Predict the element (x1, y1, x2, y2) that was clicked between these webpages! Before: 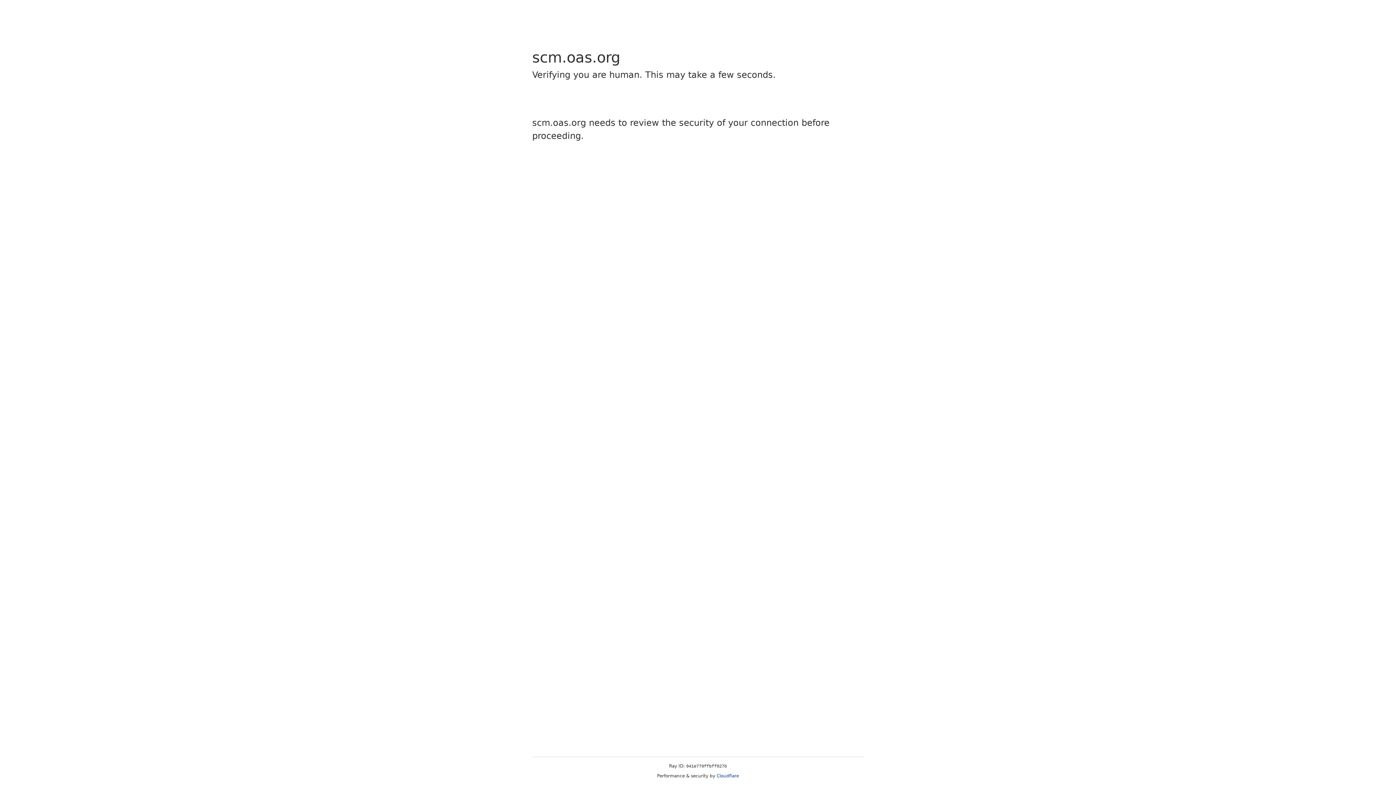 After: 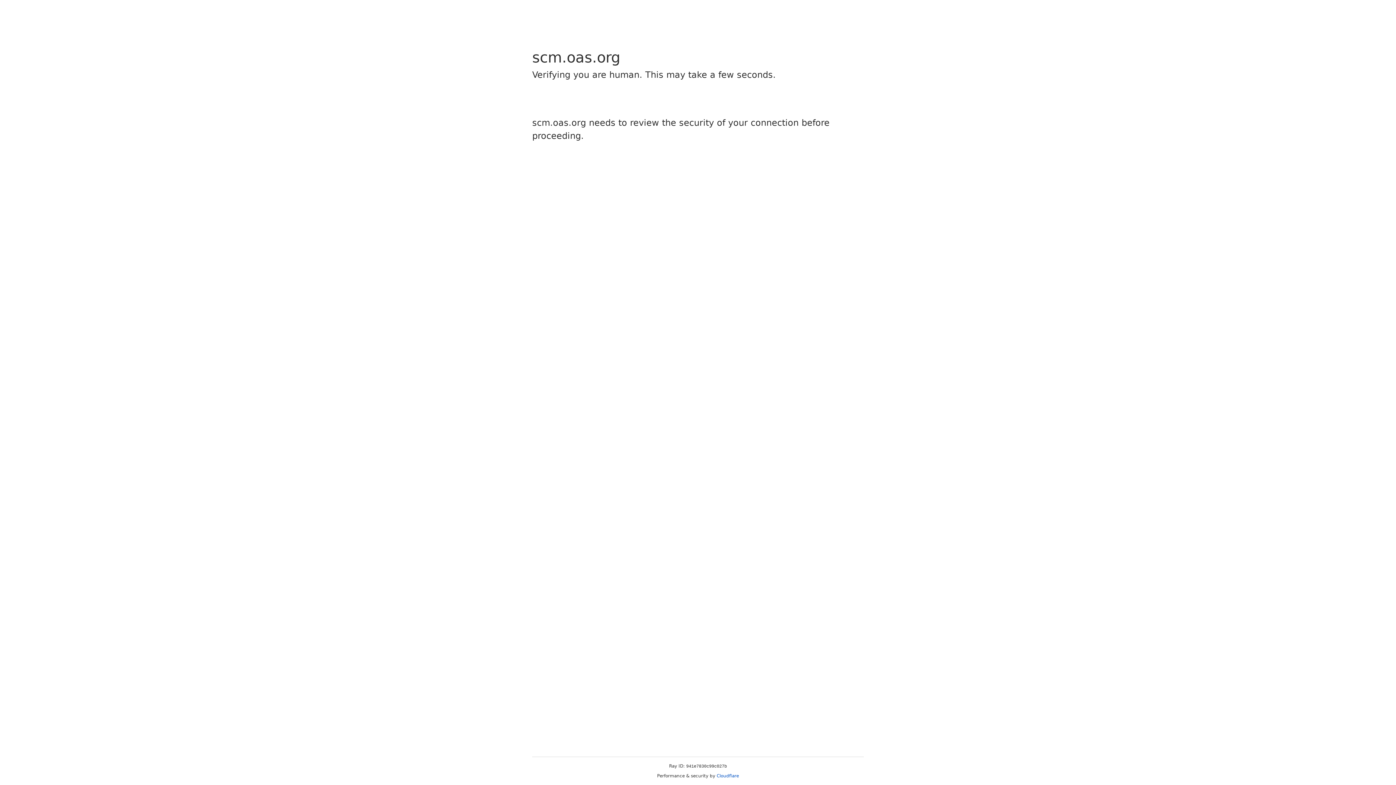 Action: label: Cloudflare bbox: (716, 773, 739, 778)